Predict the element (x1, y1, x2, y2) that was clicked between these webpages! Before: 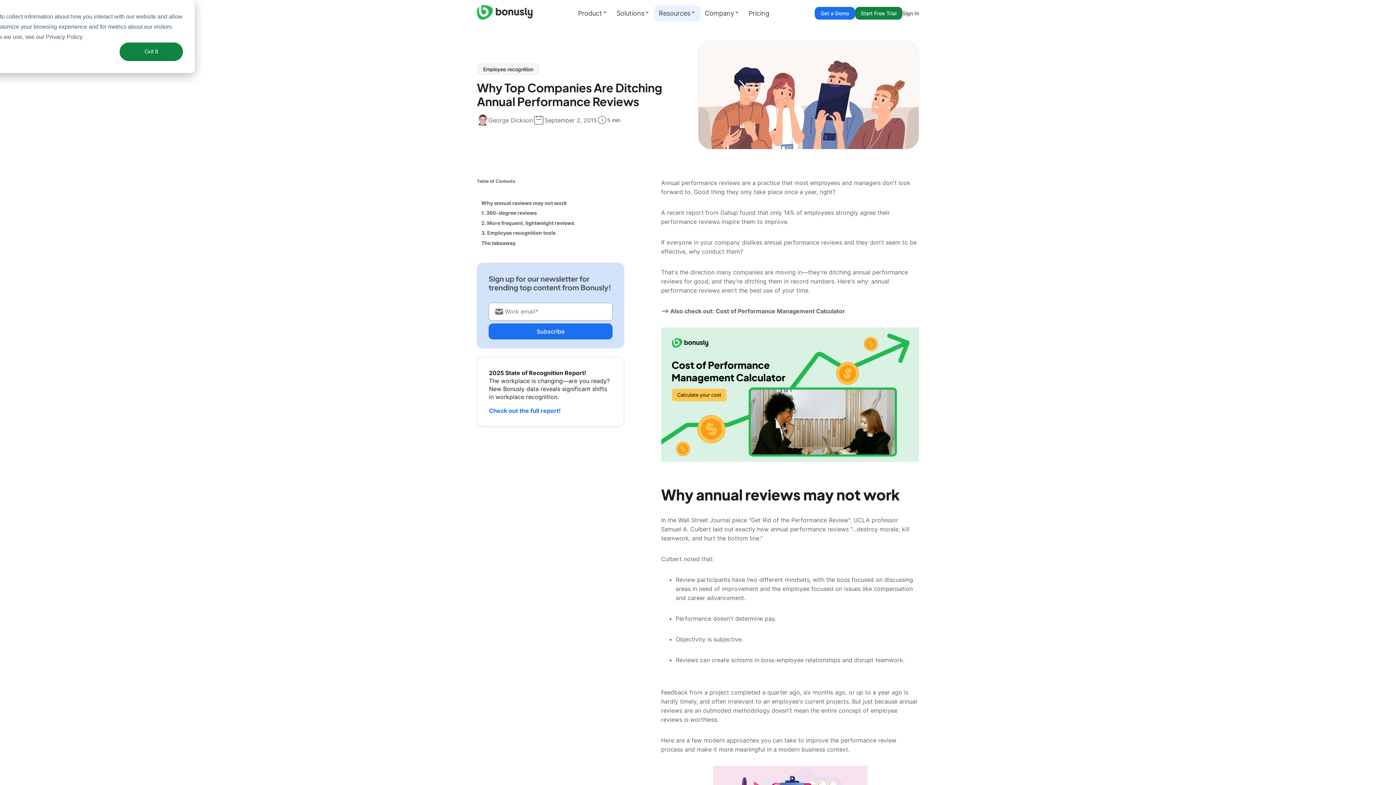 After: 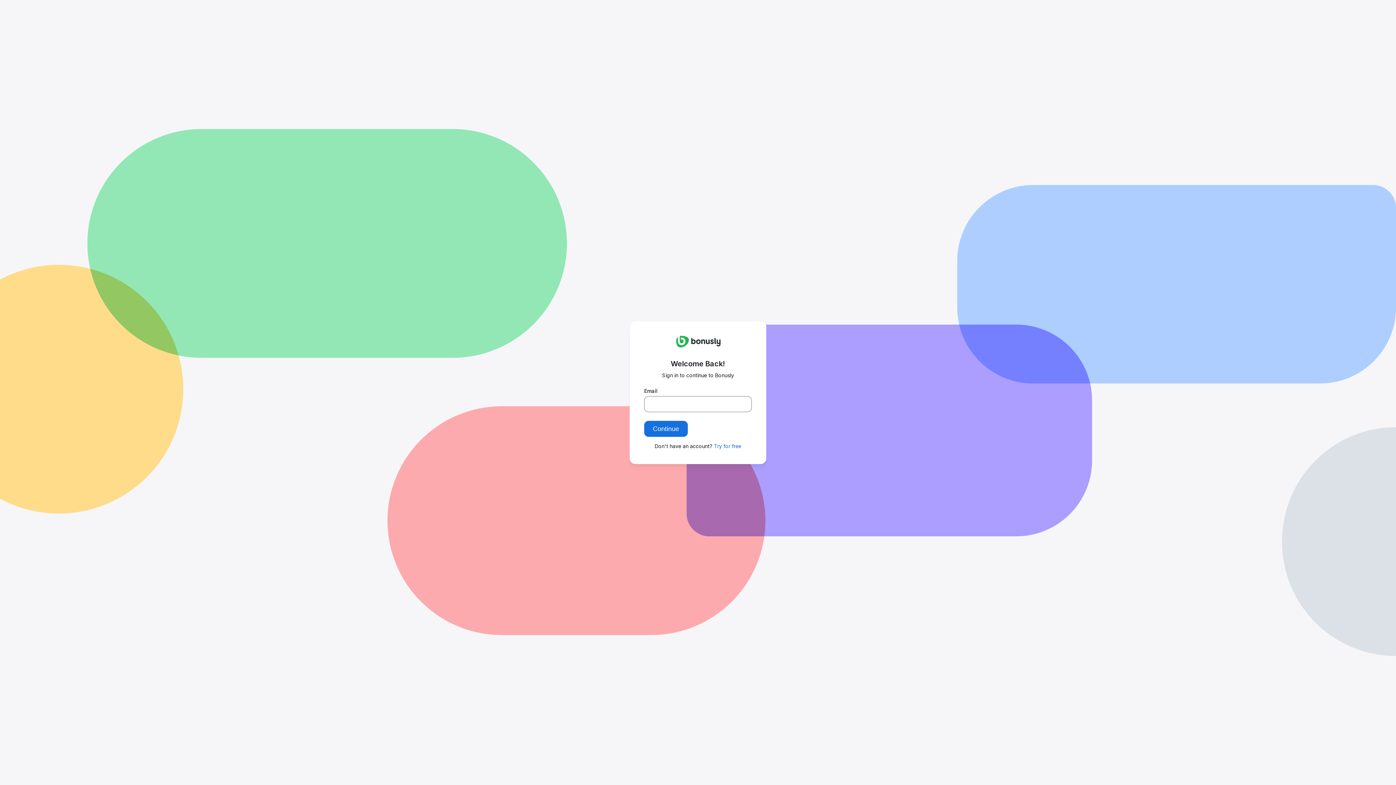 Action: label: Sign In bbox: (902, 9, 919, 16)